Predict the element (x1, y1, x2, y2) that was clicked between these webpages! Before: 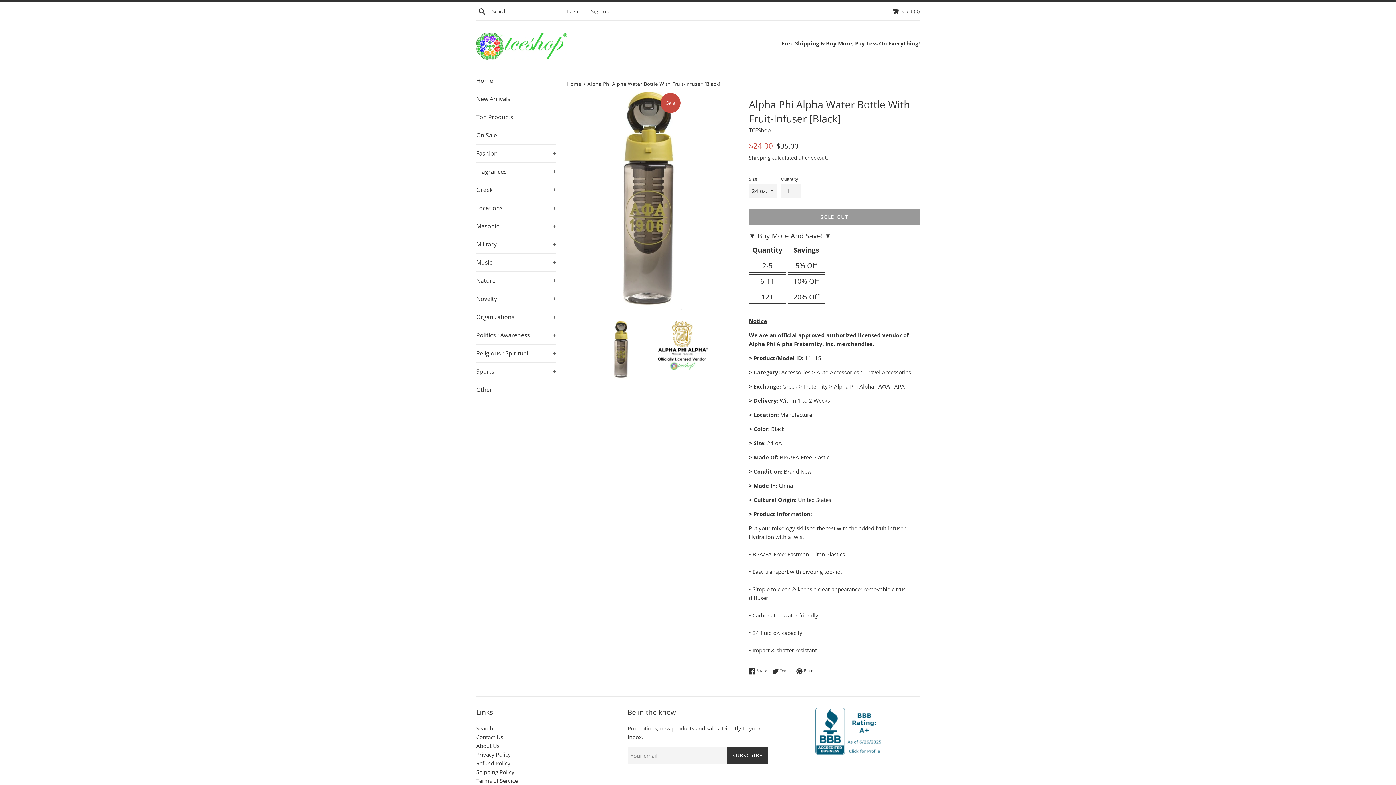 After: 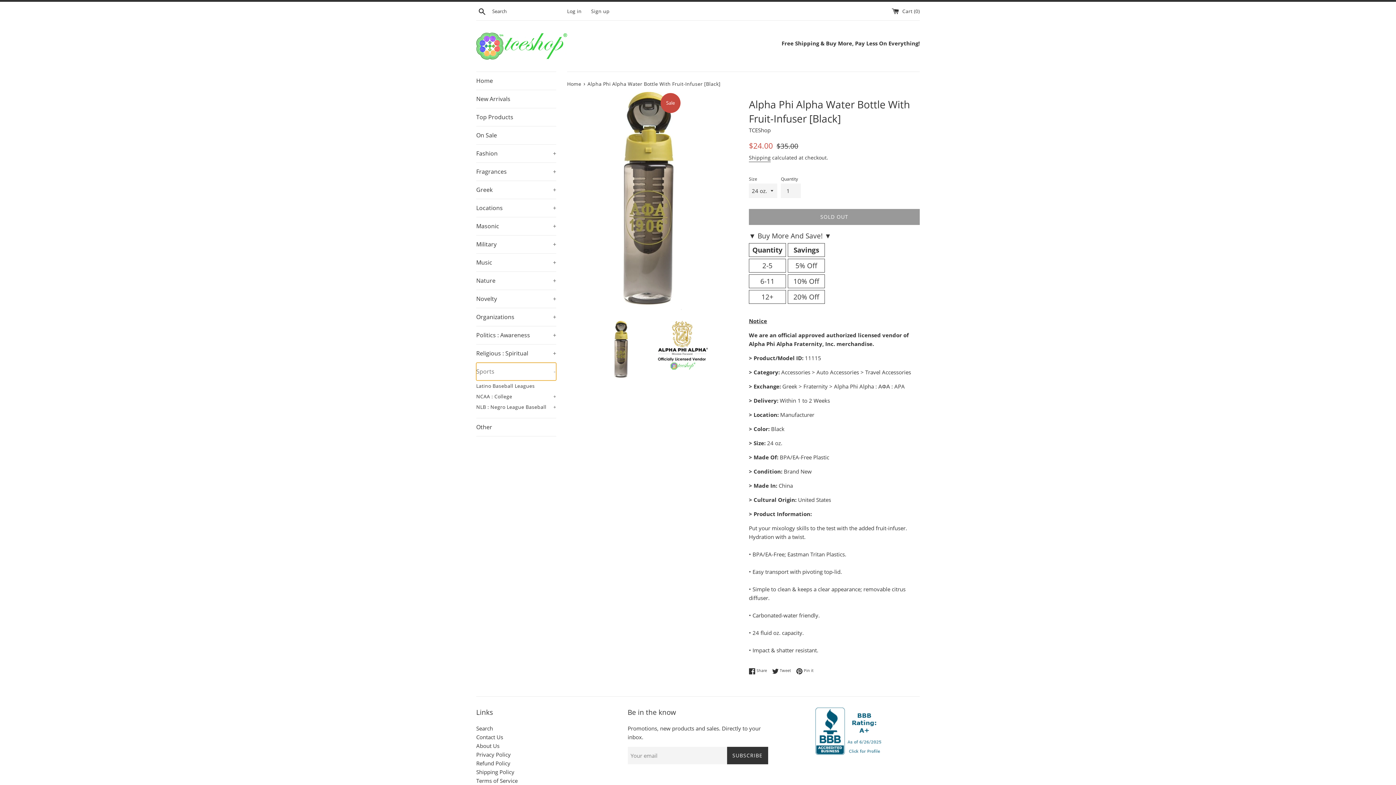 Action: bbox: (476, 362, 556, 380) label: Sports
+